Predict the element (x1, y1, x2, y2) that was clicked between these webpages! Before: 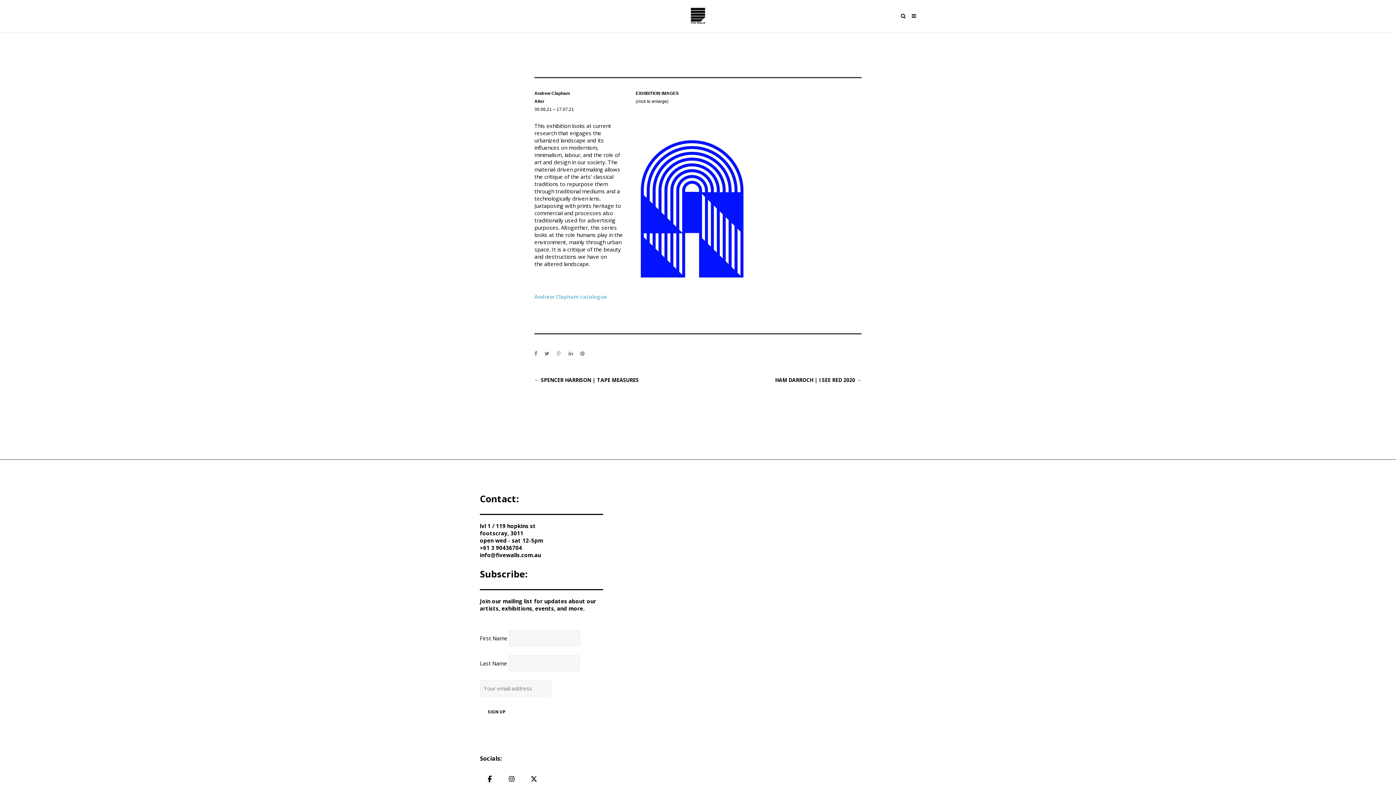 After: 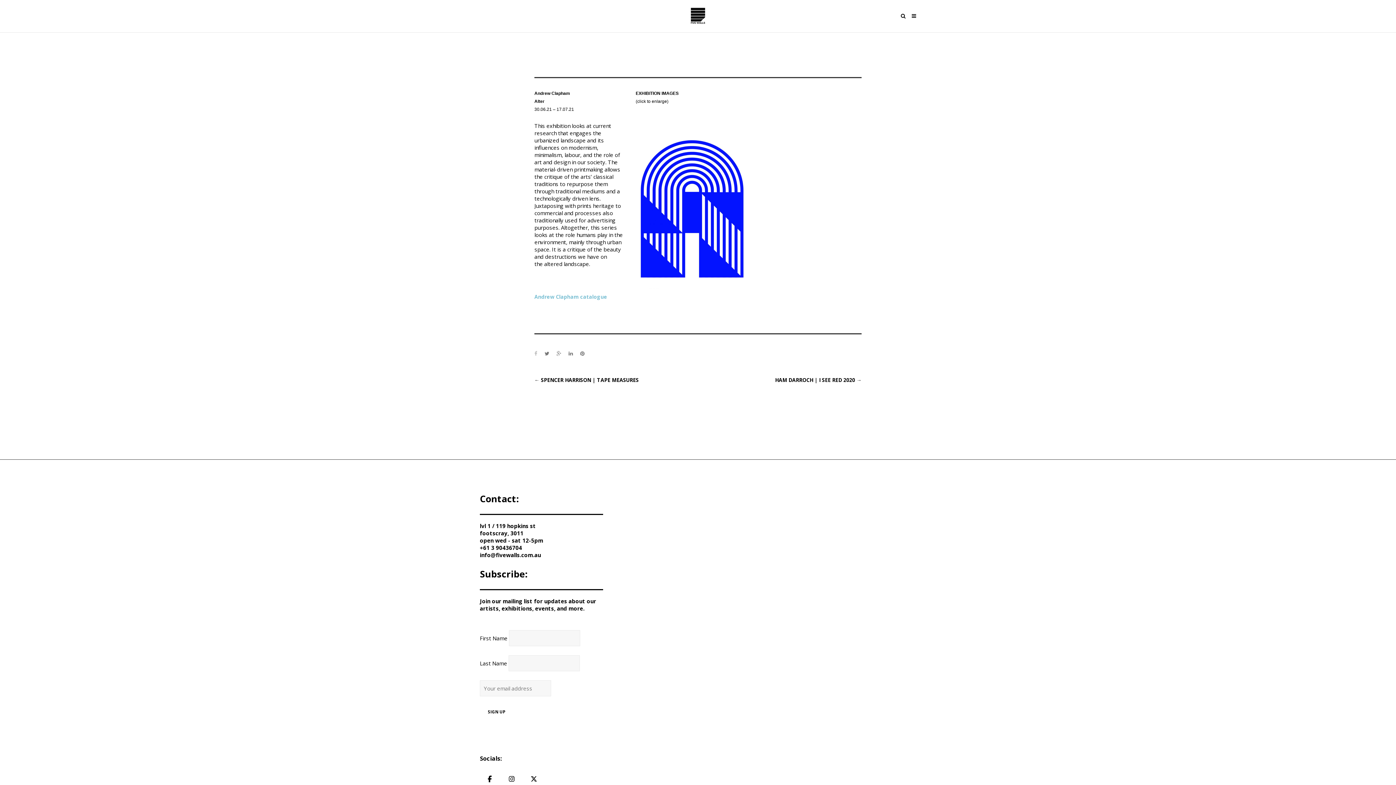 Action: bbox: (534, 350, 537, 357)